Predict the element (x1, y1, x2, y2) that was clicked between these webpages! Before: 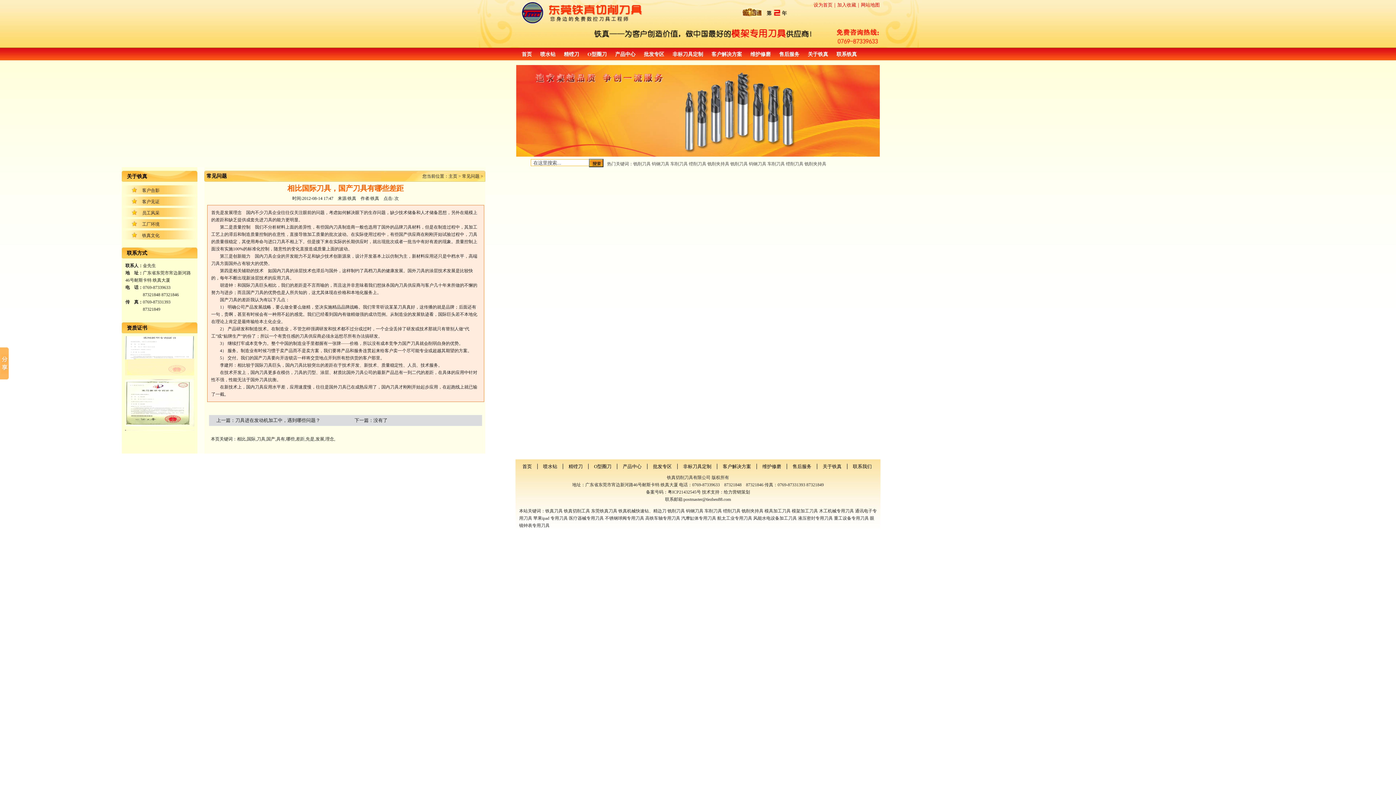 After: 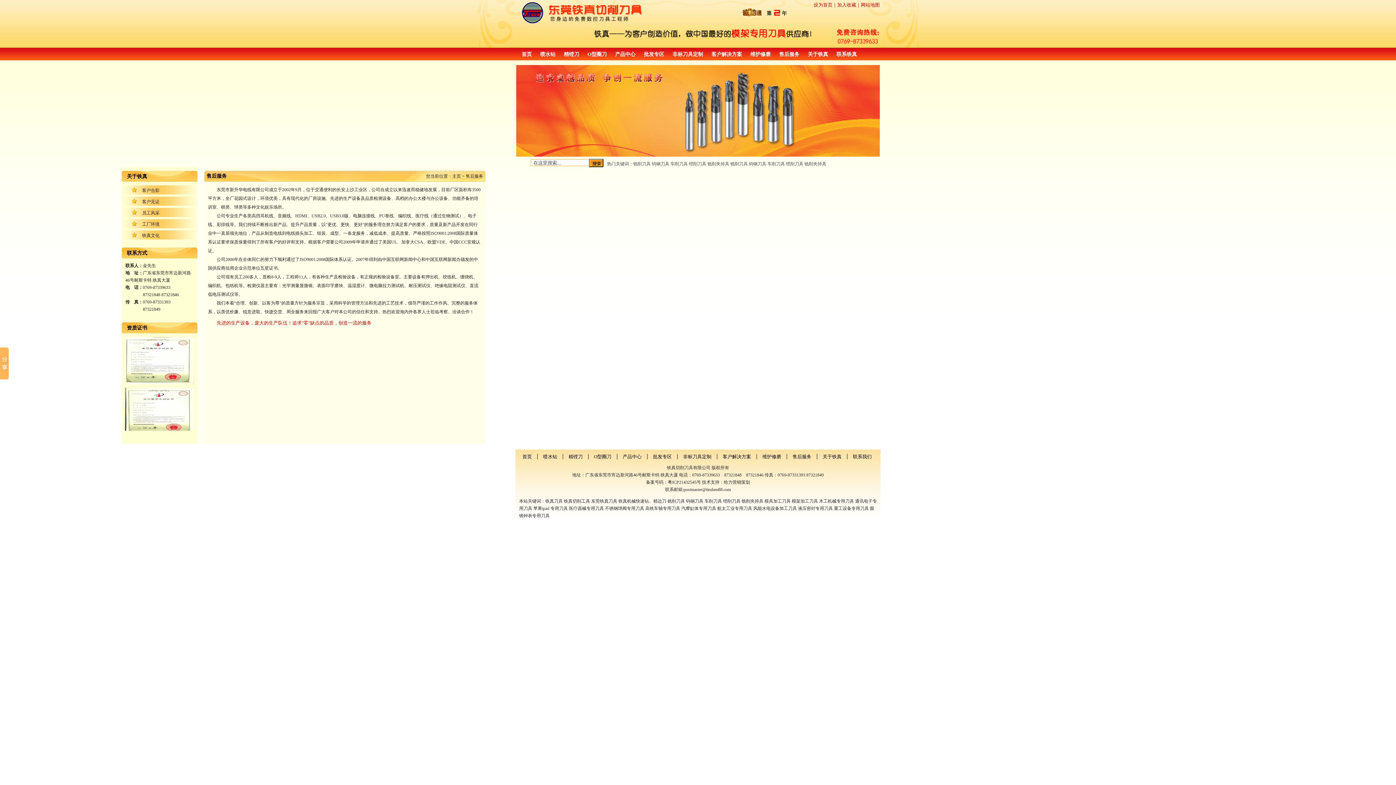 Action: label: 售后服务 bbox: (779, 51, 799, 57)